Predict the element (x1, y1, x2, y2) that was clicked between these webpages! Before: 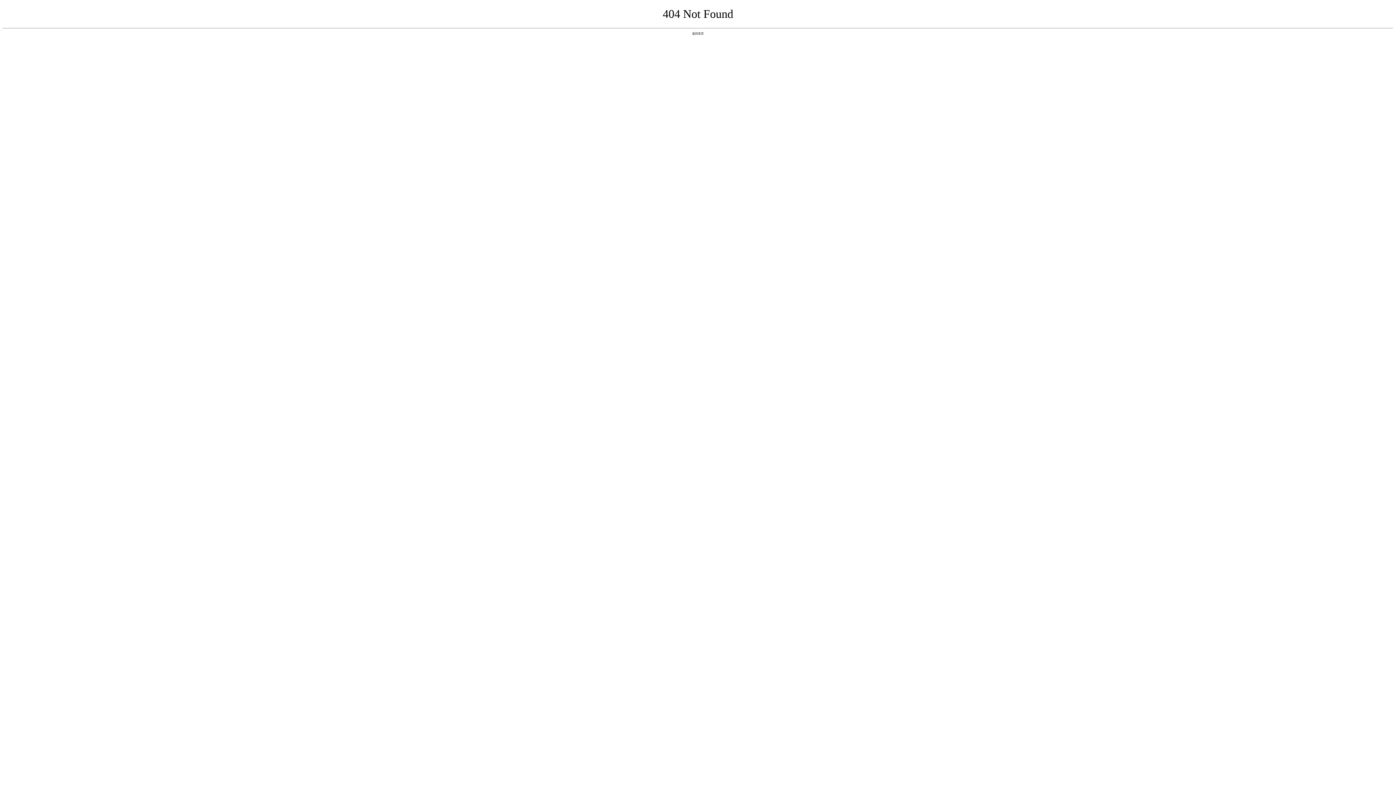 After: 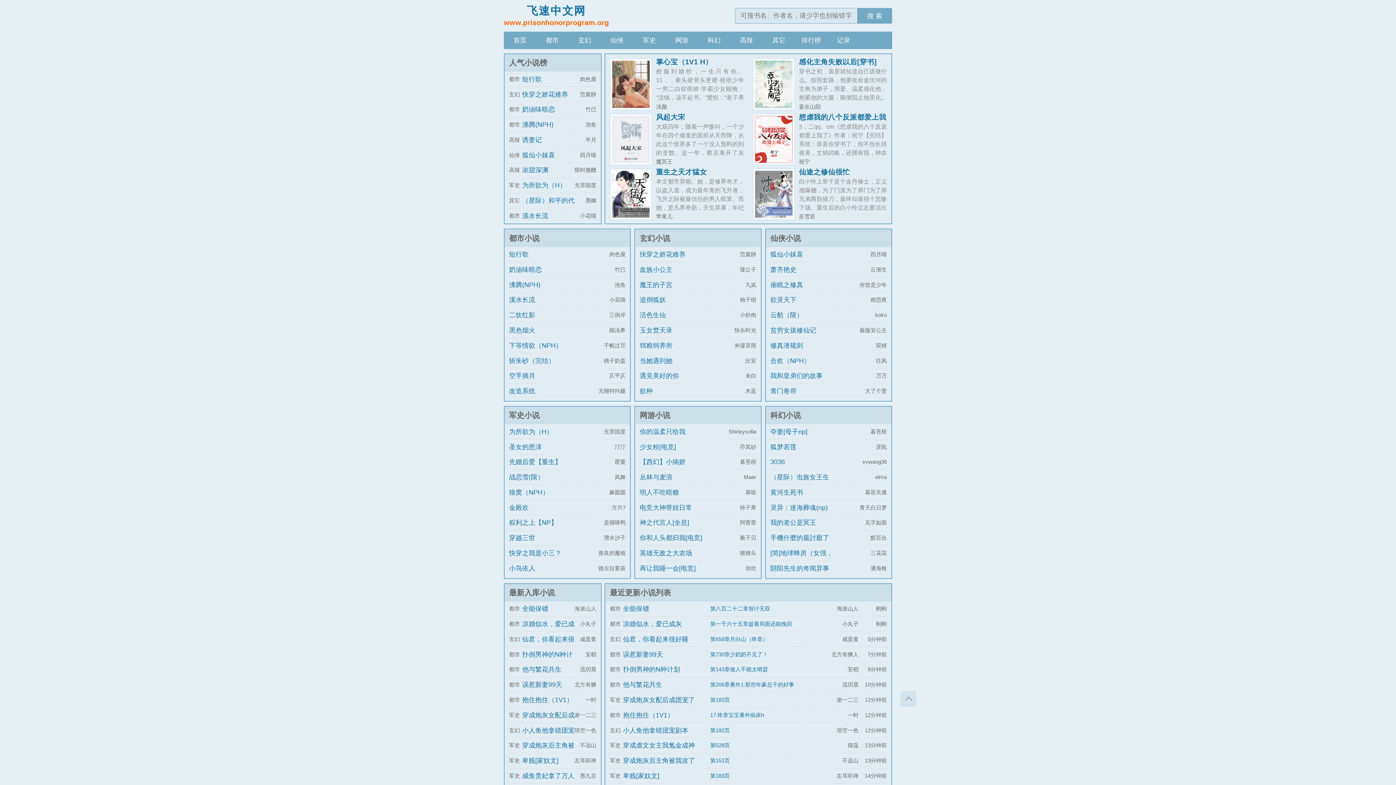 Action: bbox: (692, 31, 704, 35) label: 返回首页